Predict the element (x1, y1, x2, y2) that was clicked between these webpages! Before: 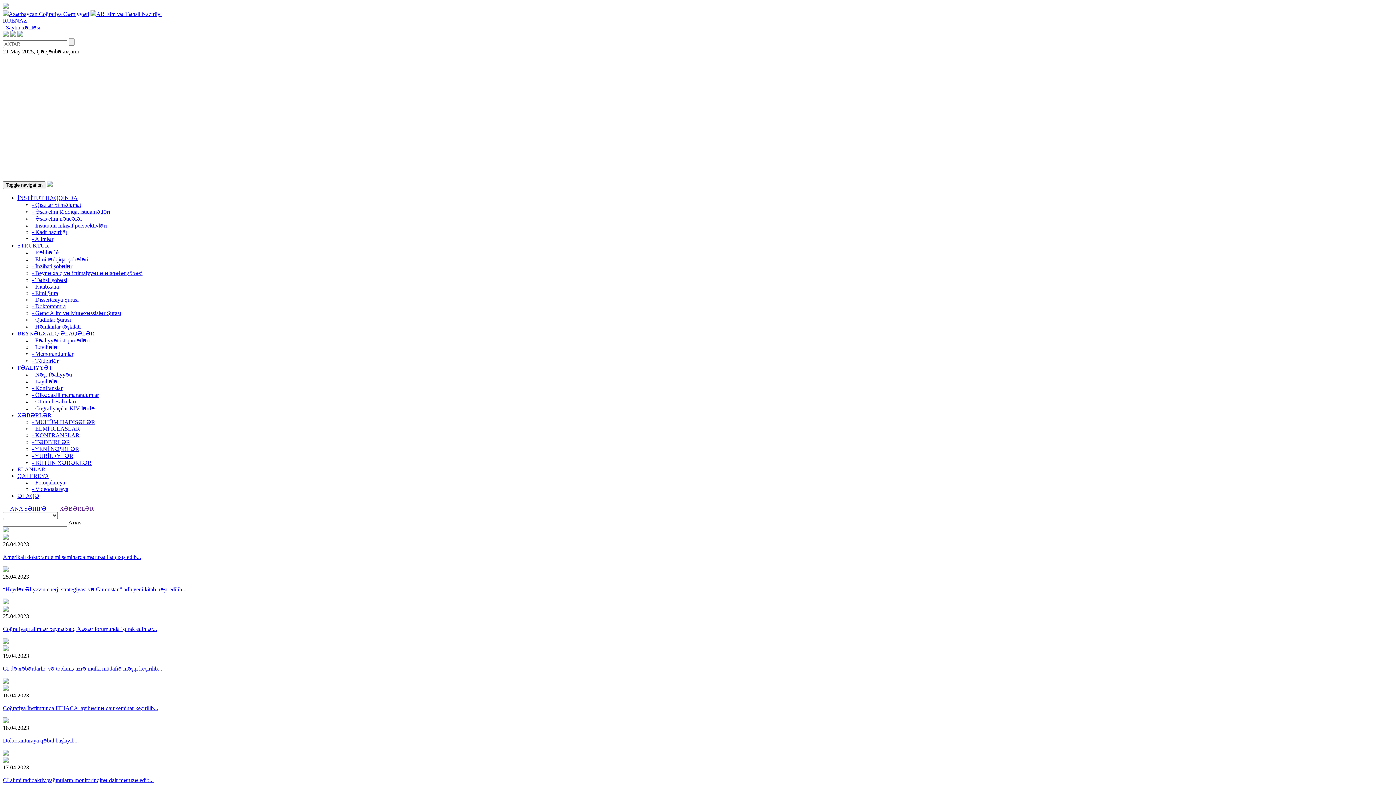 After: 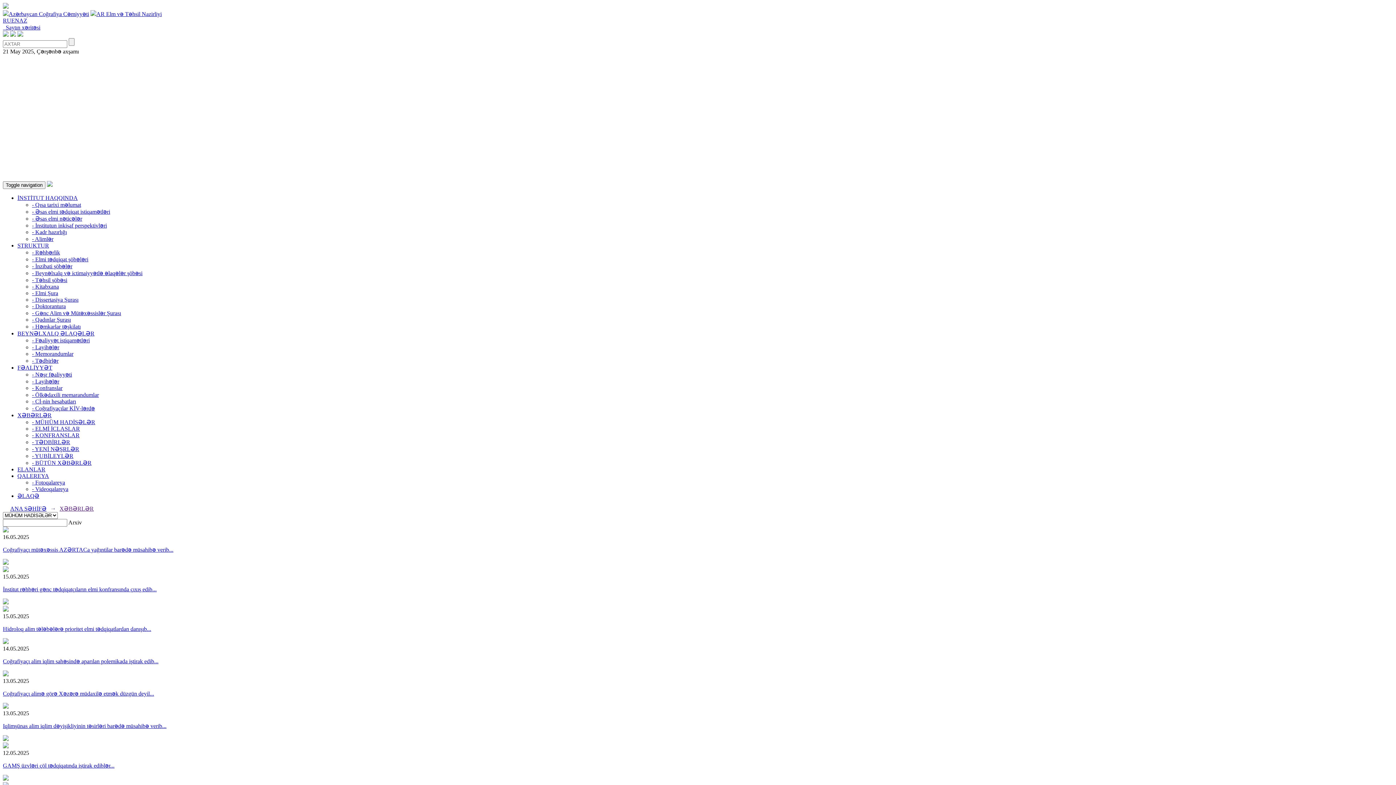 Action: label: - MÜHÜM HADİSƏLƏR bbox: (32, 419, 95, 425)